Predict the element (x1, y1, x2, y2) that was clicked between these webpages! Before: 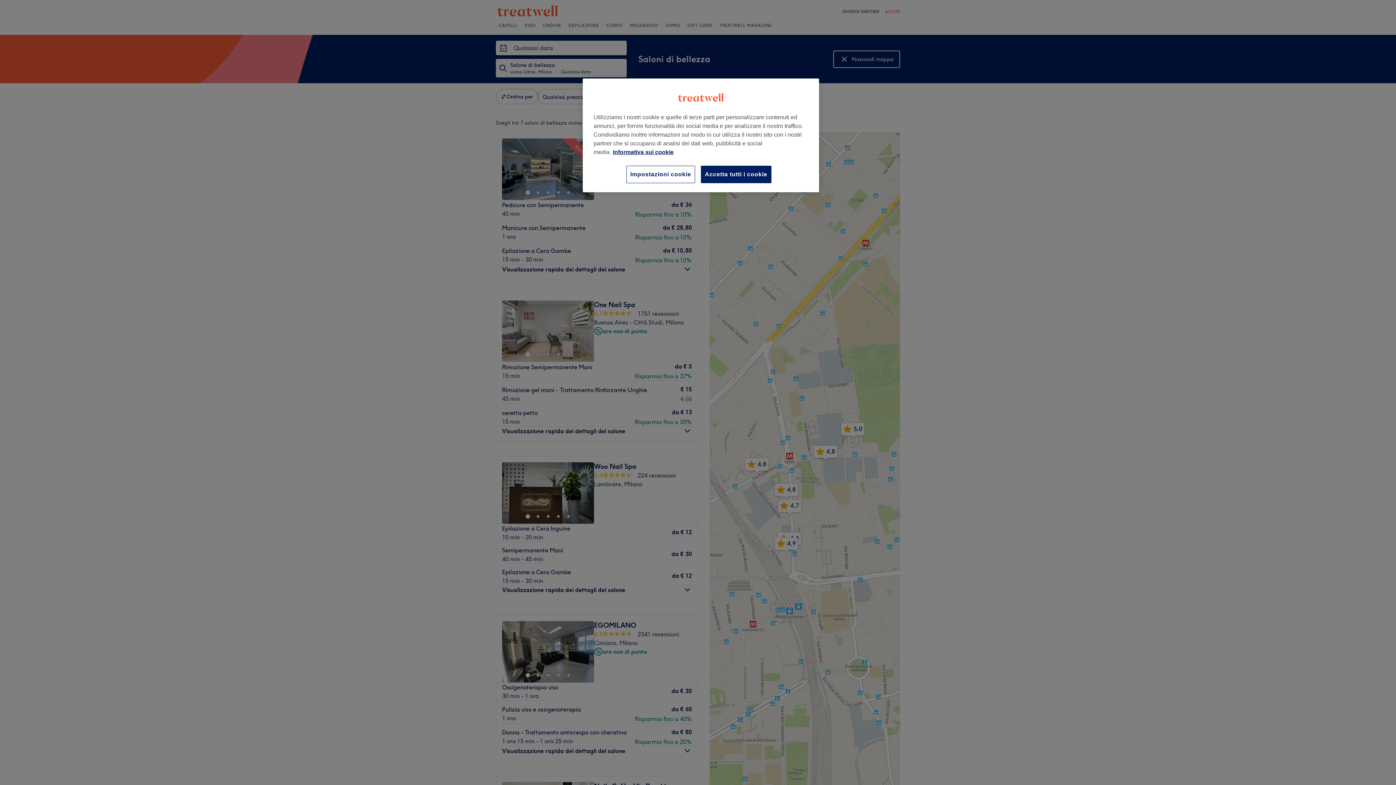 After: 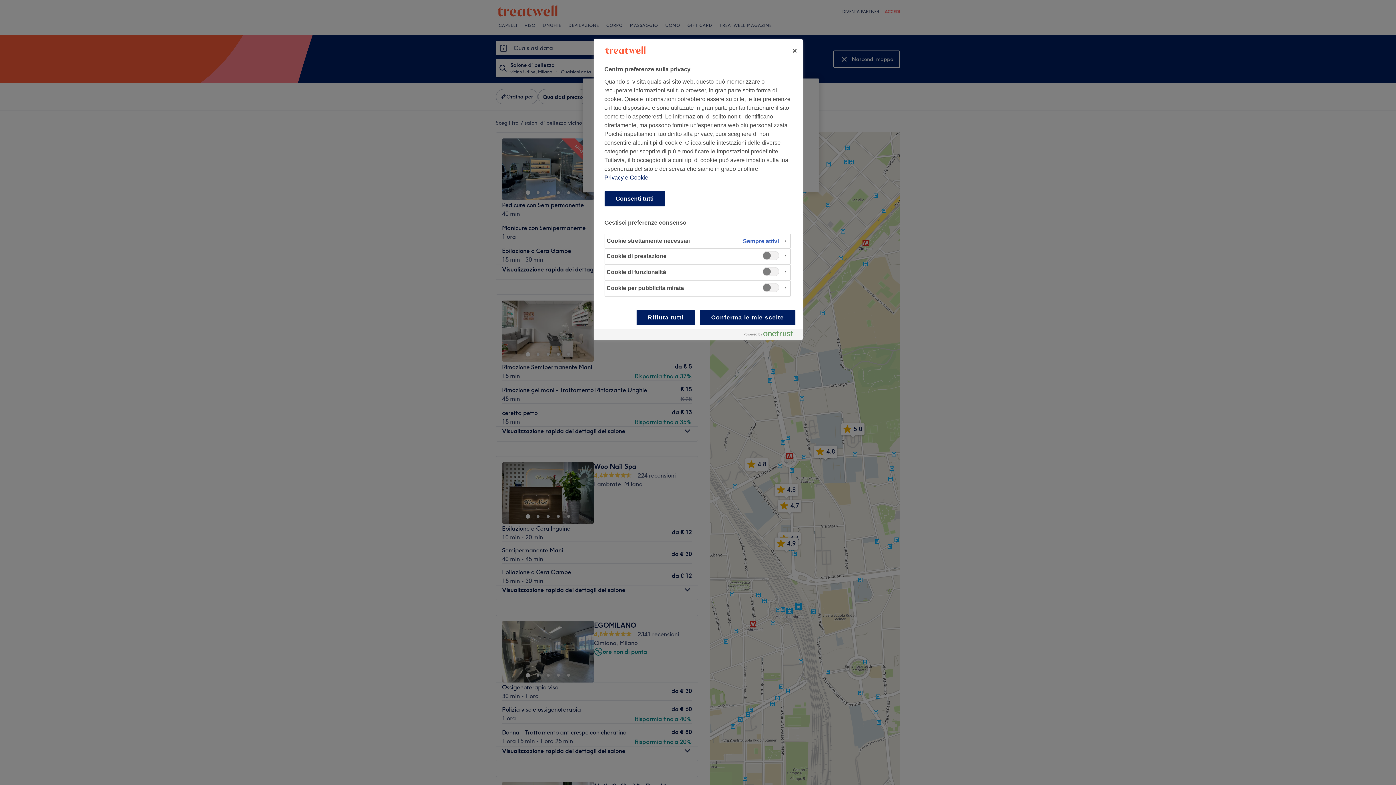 Action: label: Impostazioni cookie bbox: (626, 165, 695, 183)